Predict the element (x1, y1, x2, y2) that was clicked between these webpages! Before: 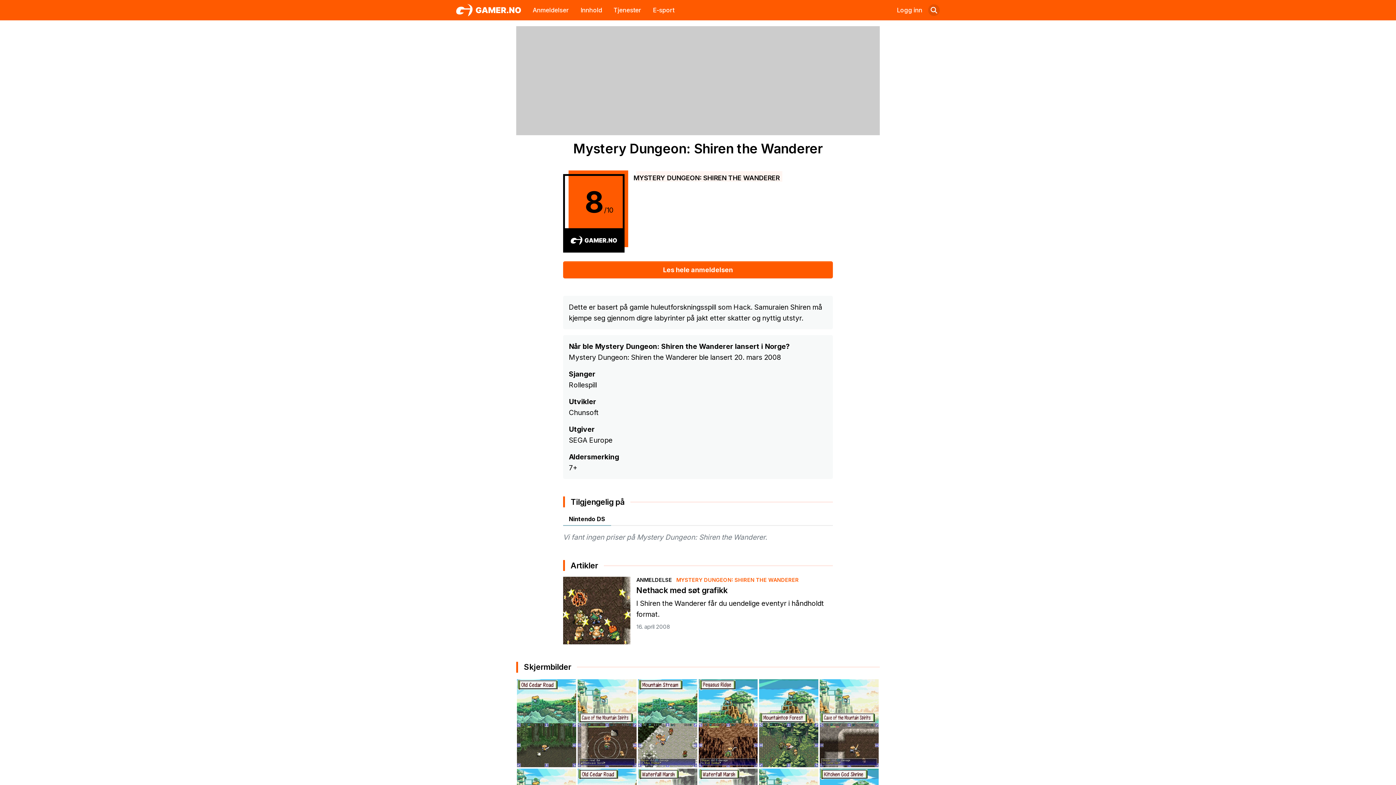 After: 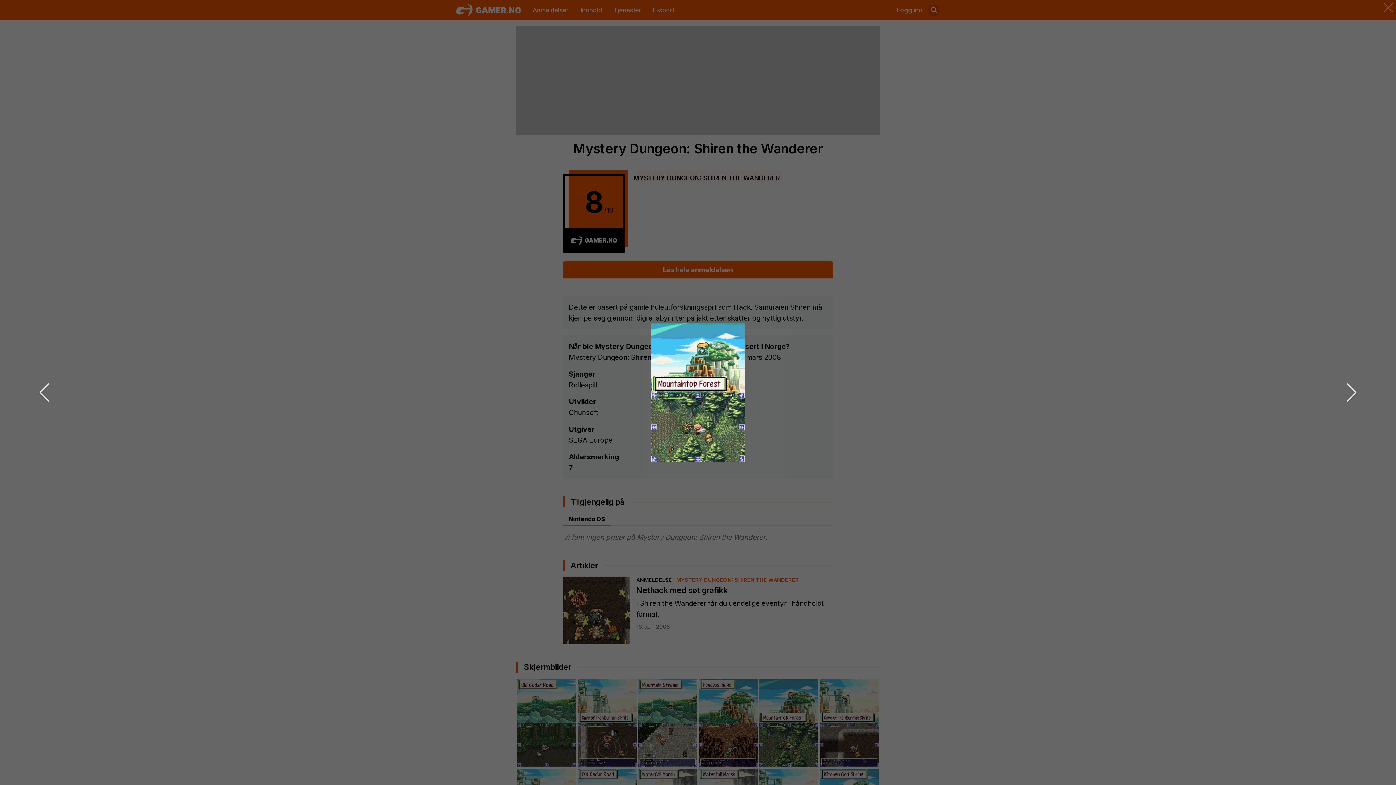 Action: bbox: (758, 678, 819, 768)